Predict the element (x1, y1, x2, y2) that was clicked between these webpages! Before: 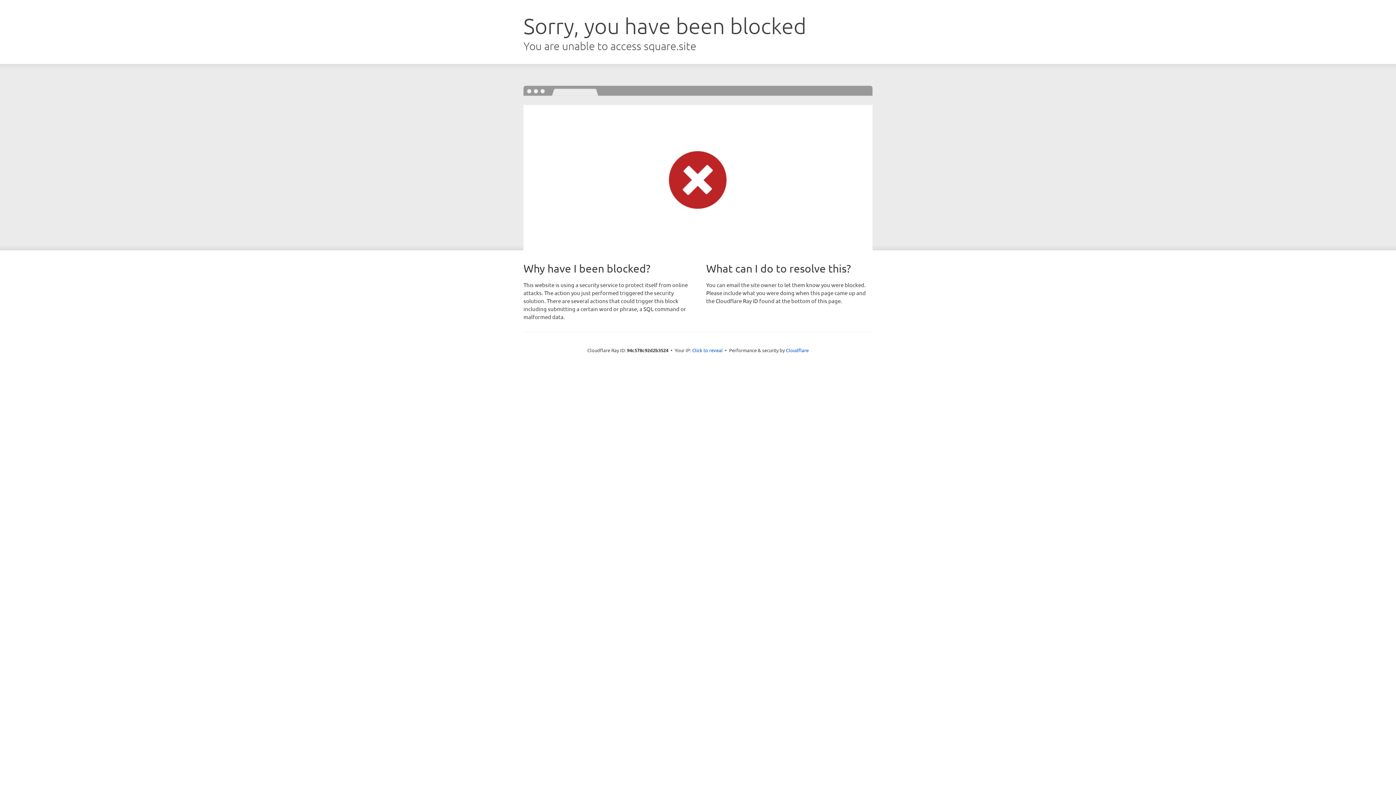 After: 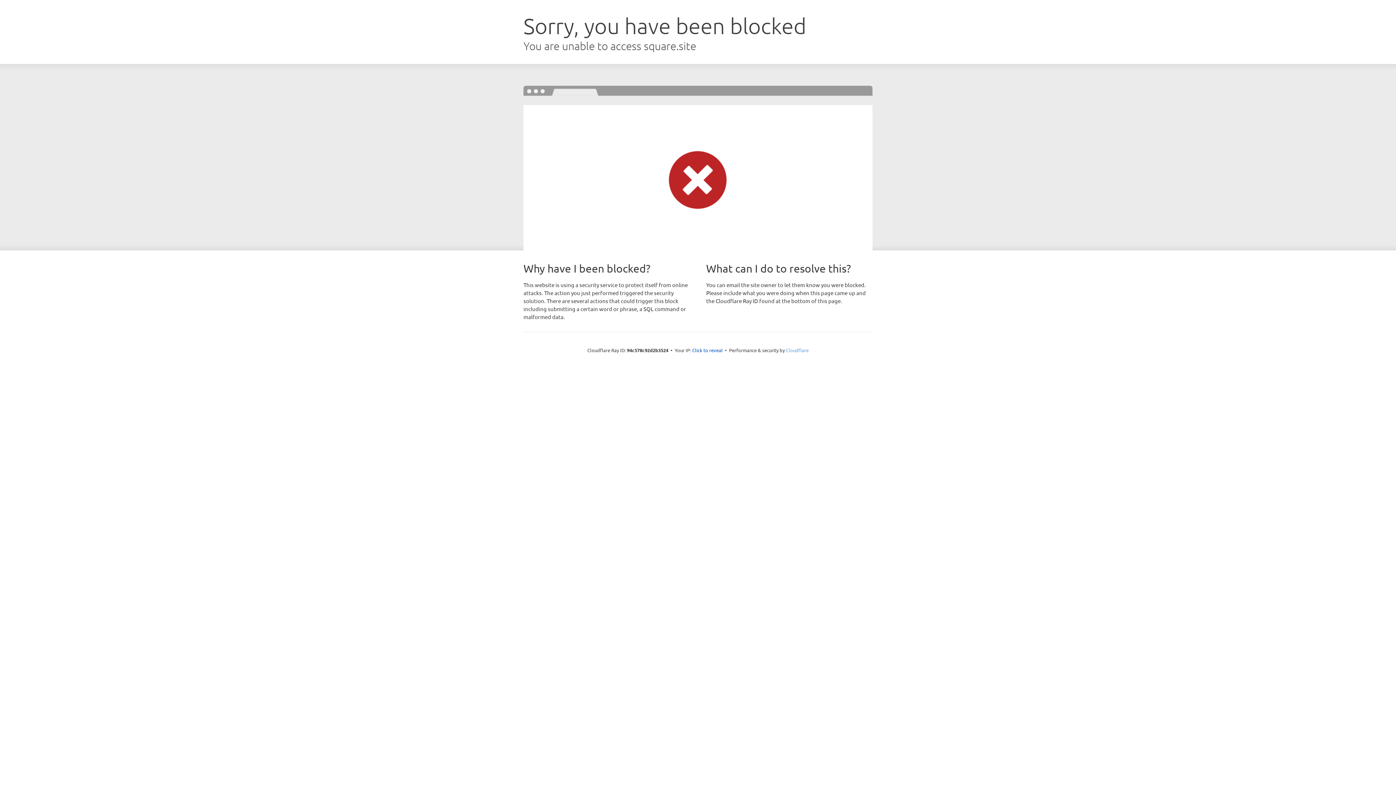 Action: bbox: (786, 347, 808, 353) label: Cloudflare